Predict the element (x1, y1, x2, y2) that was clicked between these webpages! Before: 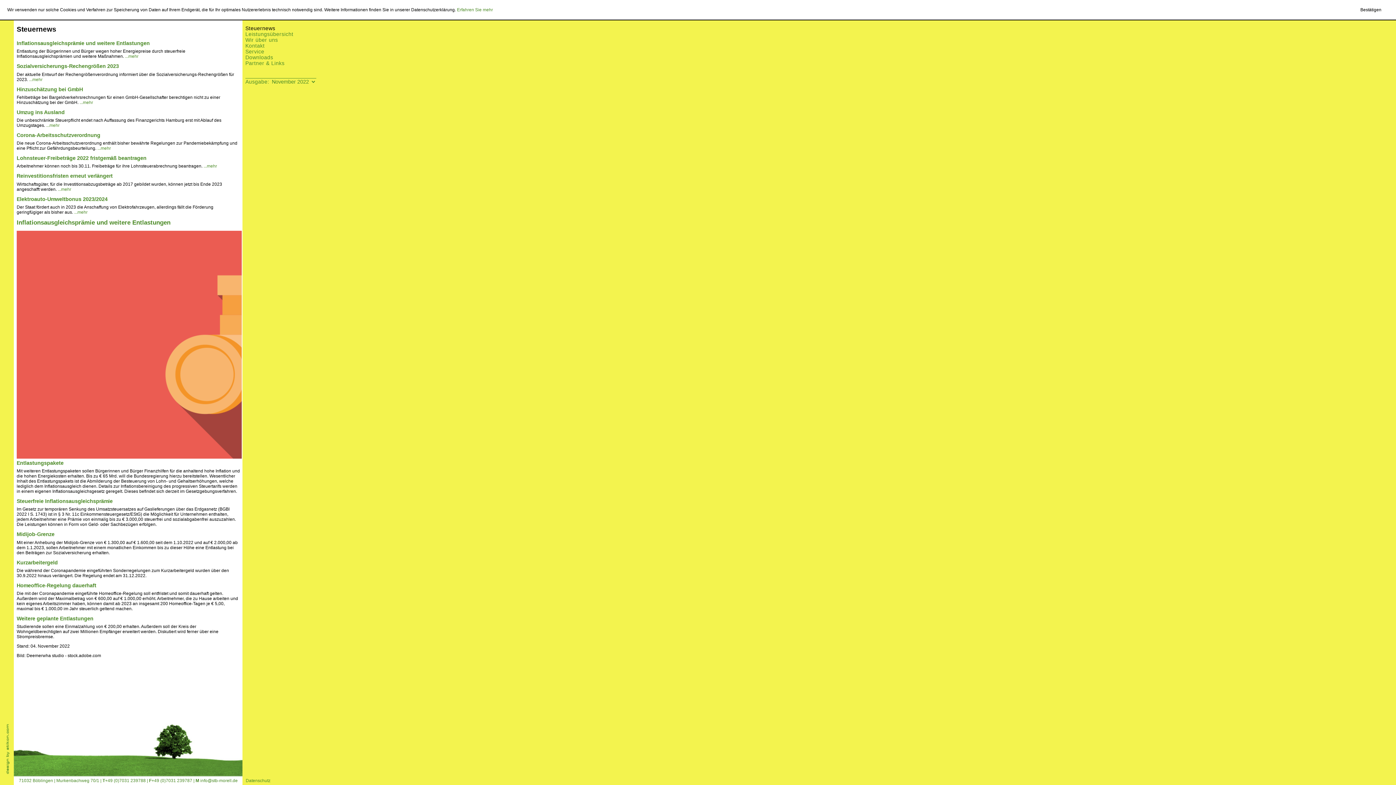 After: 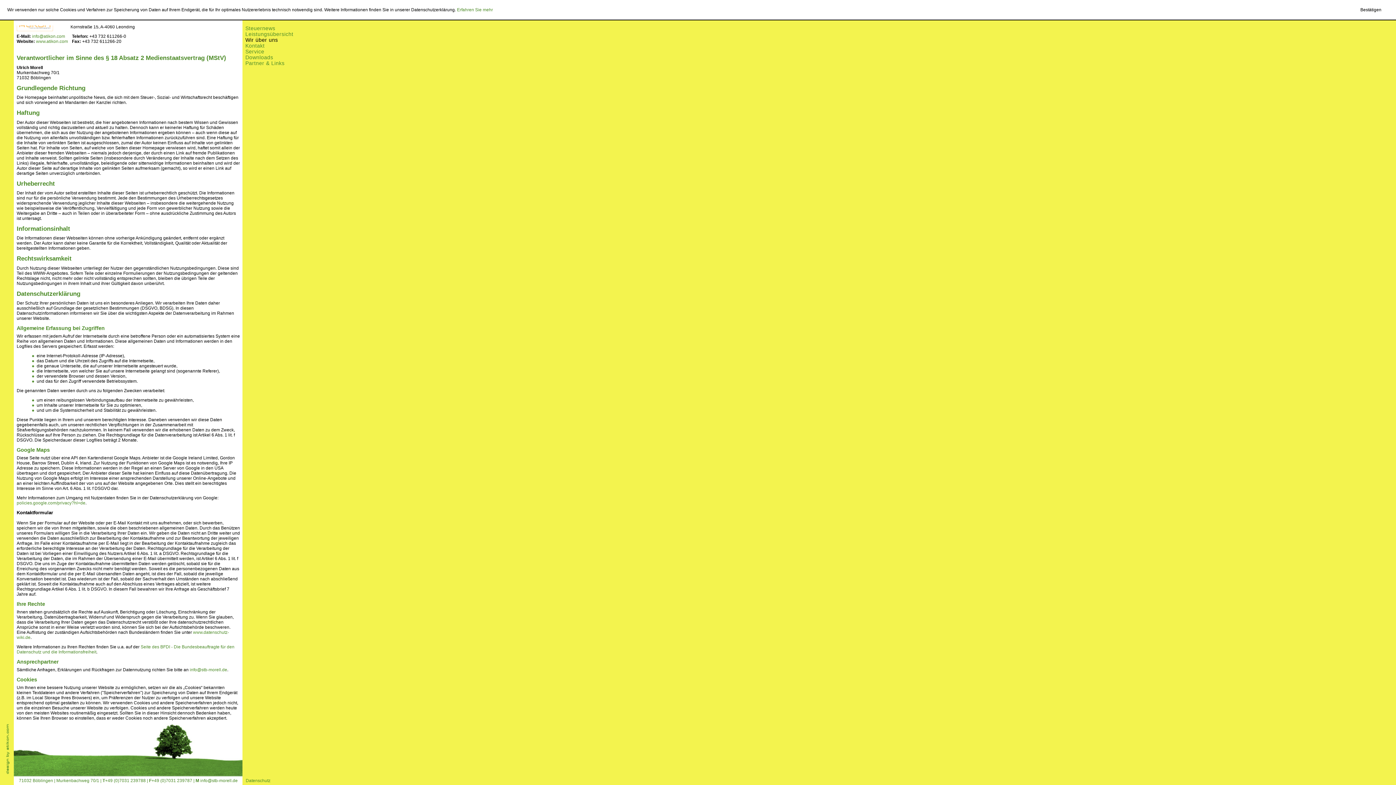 Action: bbox: (245, 778, 270, 783) label: Datenschutz